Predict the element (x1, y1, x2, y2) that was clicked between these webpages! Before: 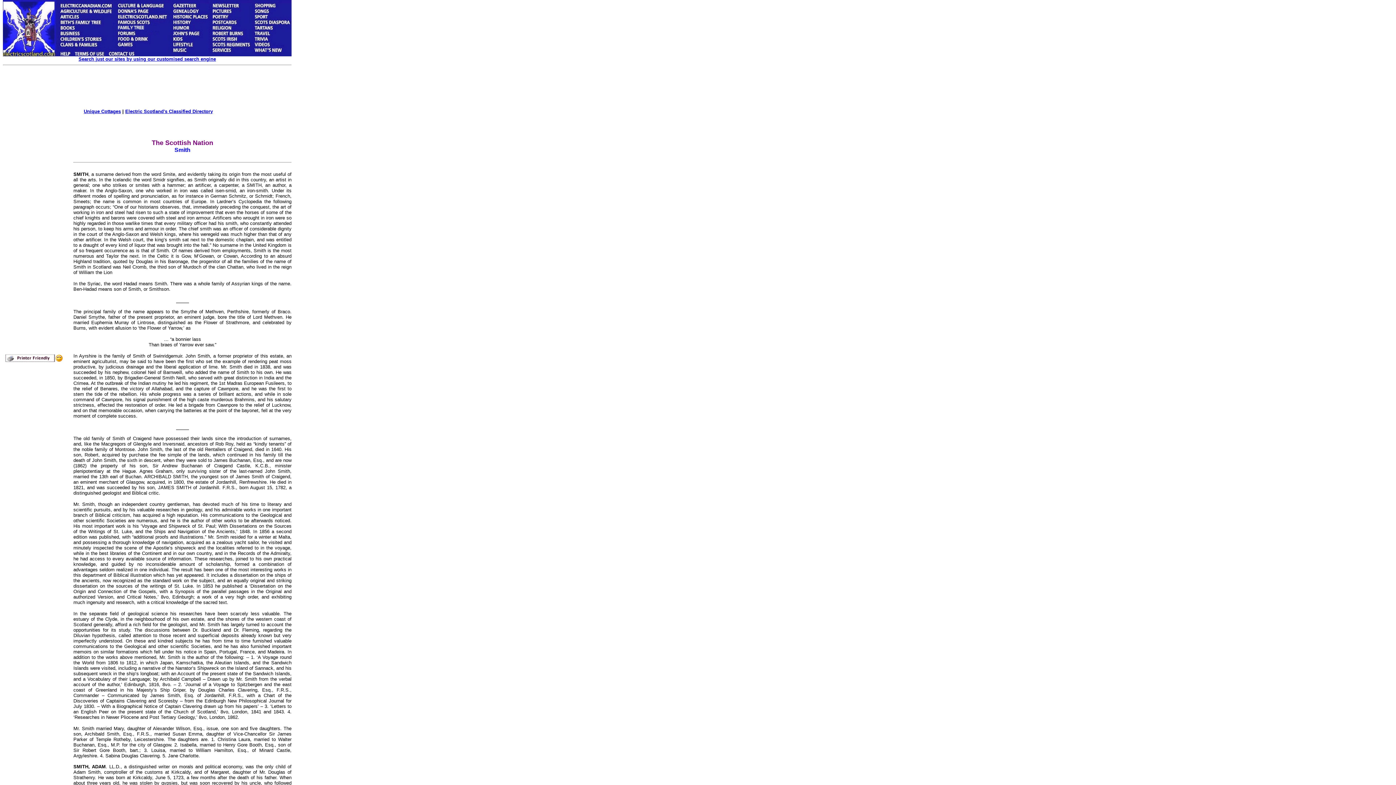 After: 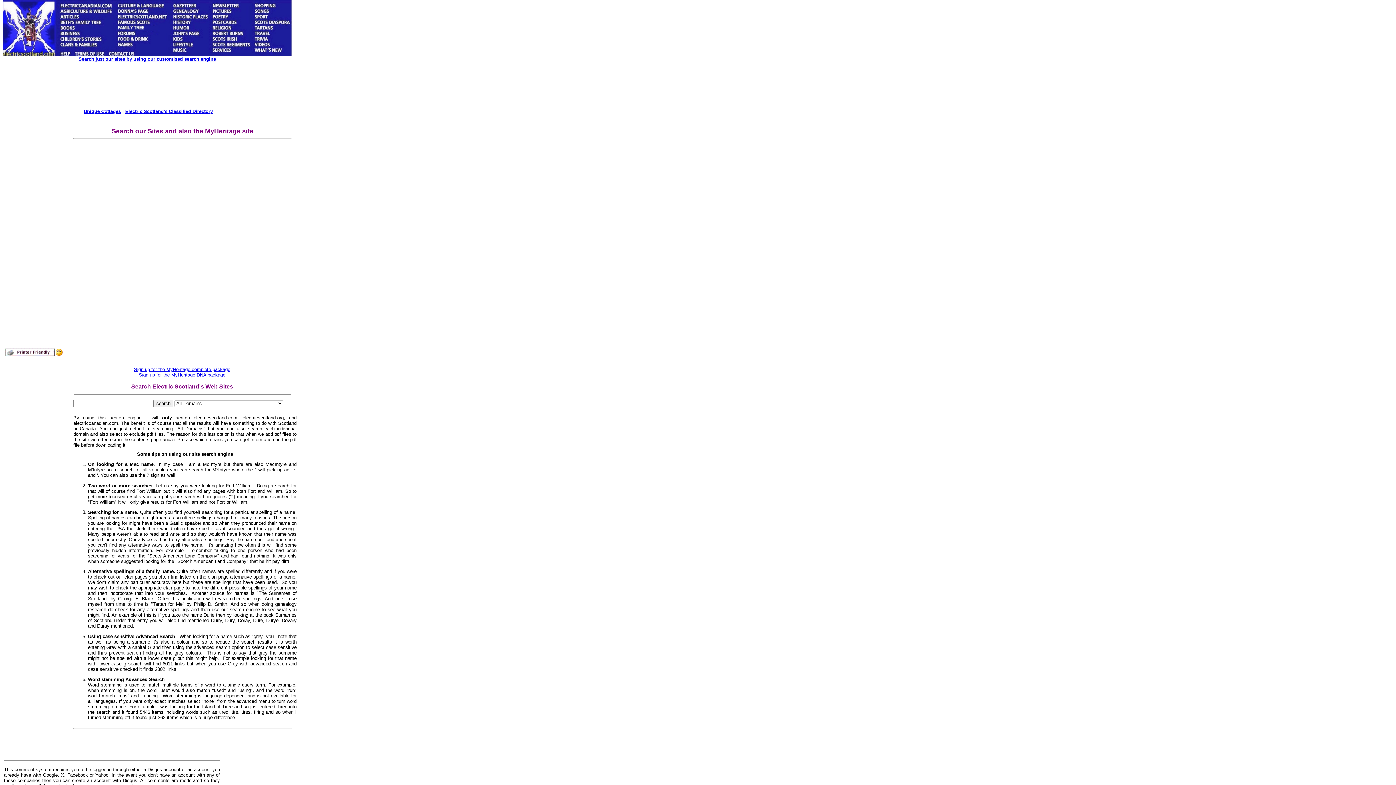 Action: bbox: (78, 56, 216, 61) label: Search just our sites by using our customised search engine